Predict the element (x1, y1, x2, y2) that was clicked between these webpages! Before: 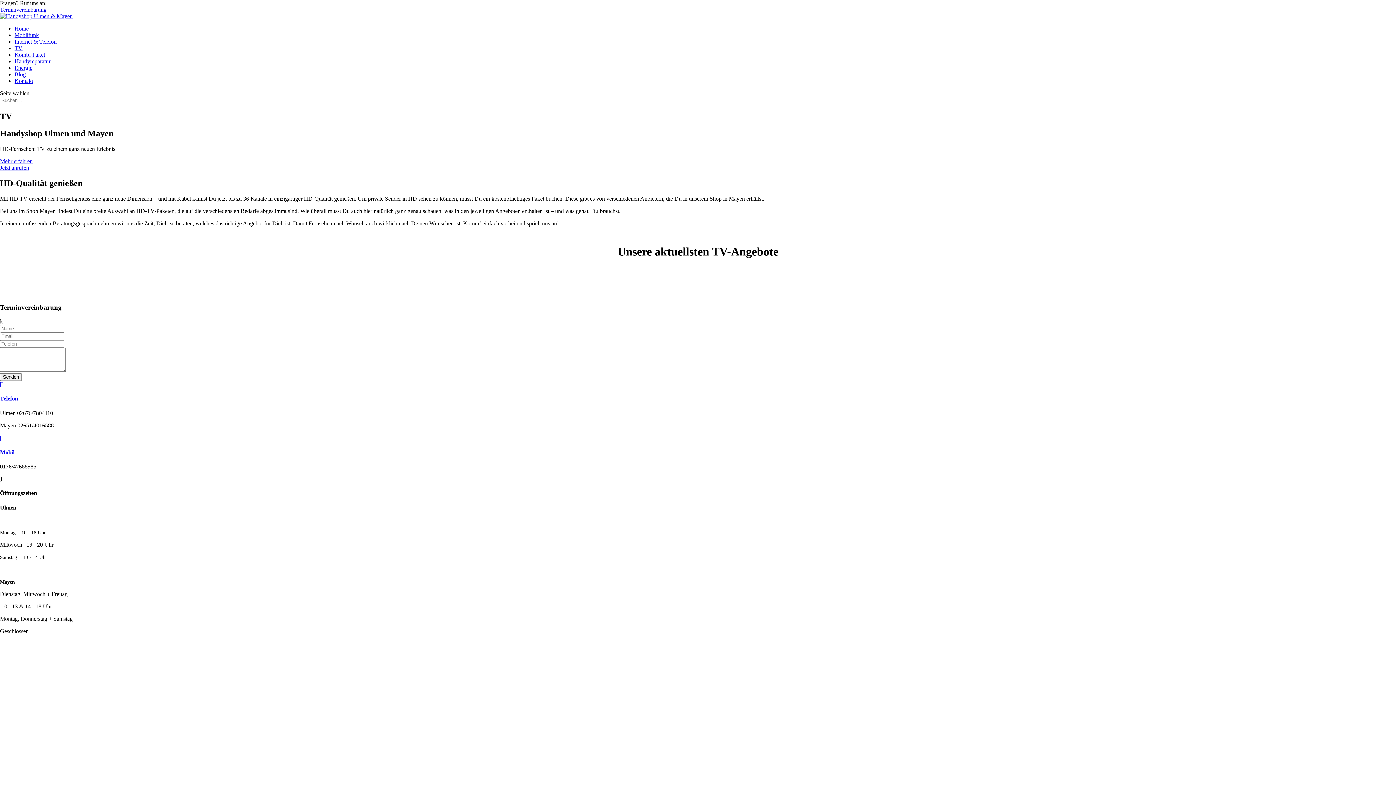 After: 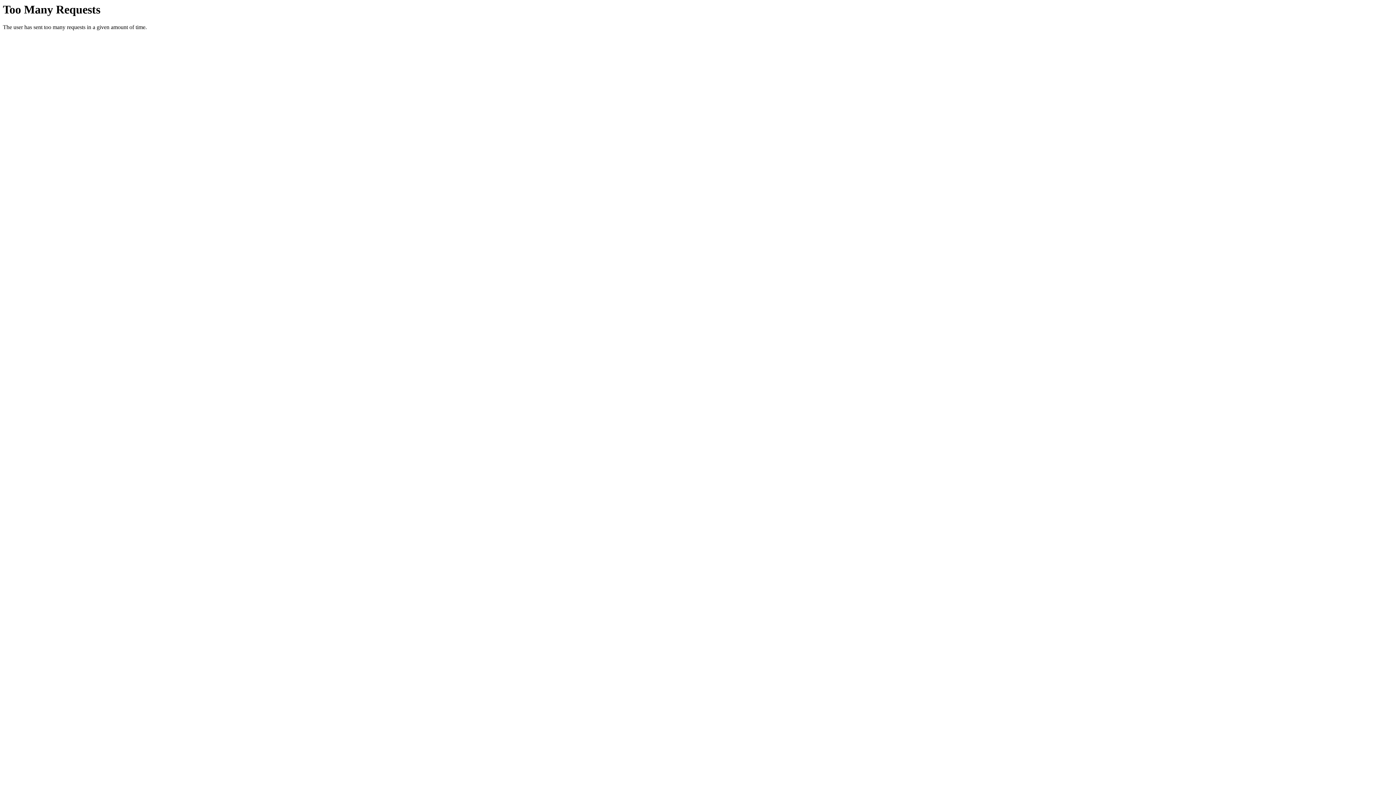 Action: bbox: (14, 58, 50, 64) label: Handyreparatur